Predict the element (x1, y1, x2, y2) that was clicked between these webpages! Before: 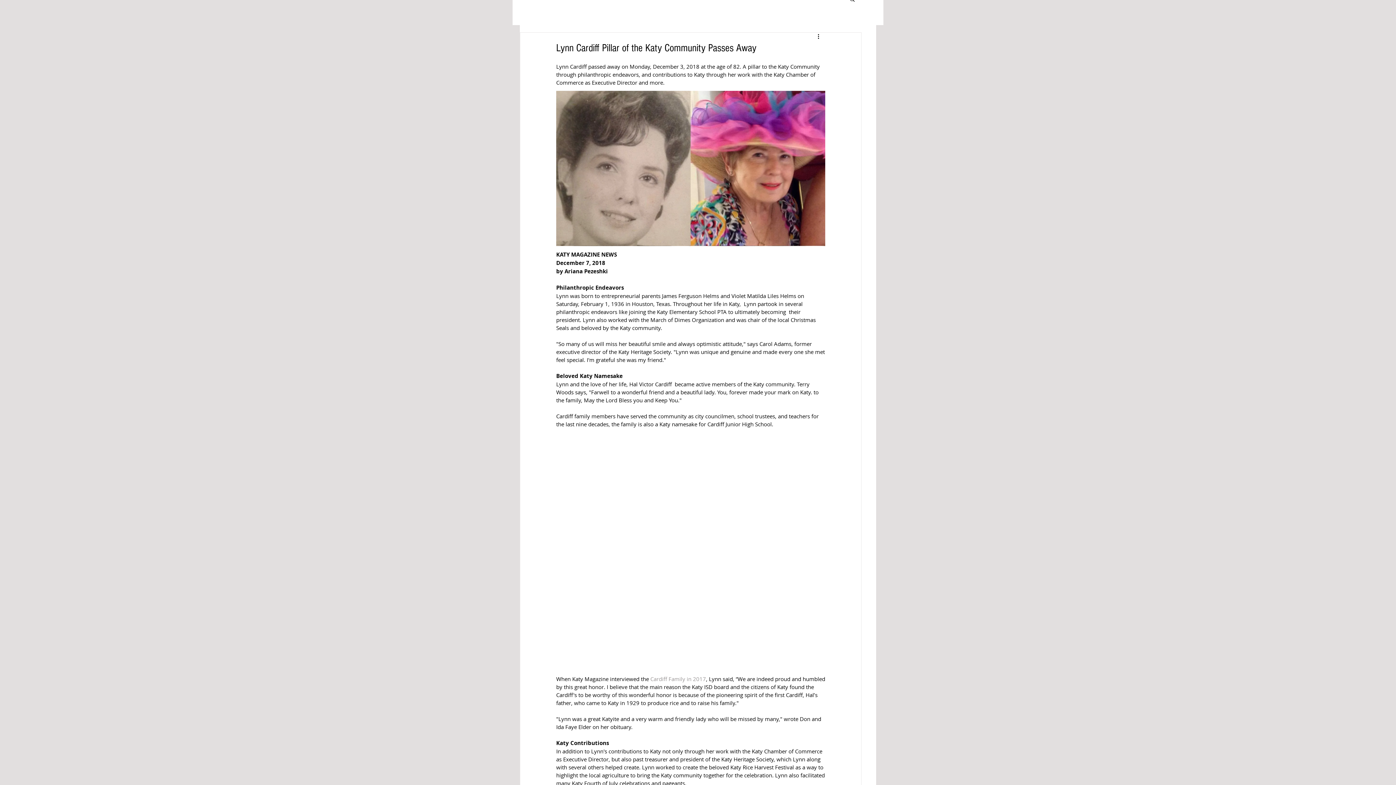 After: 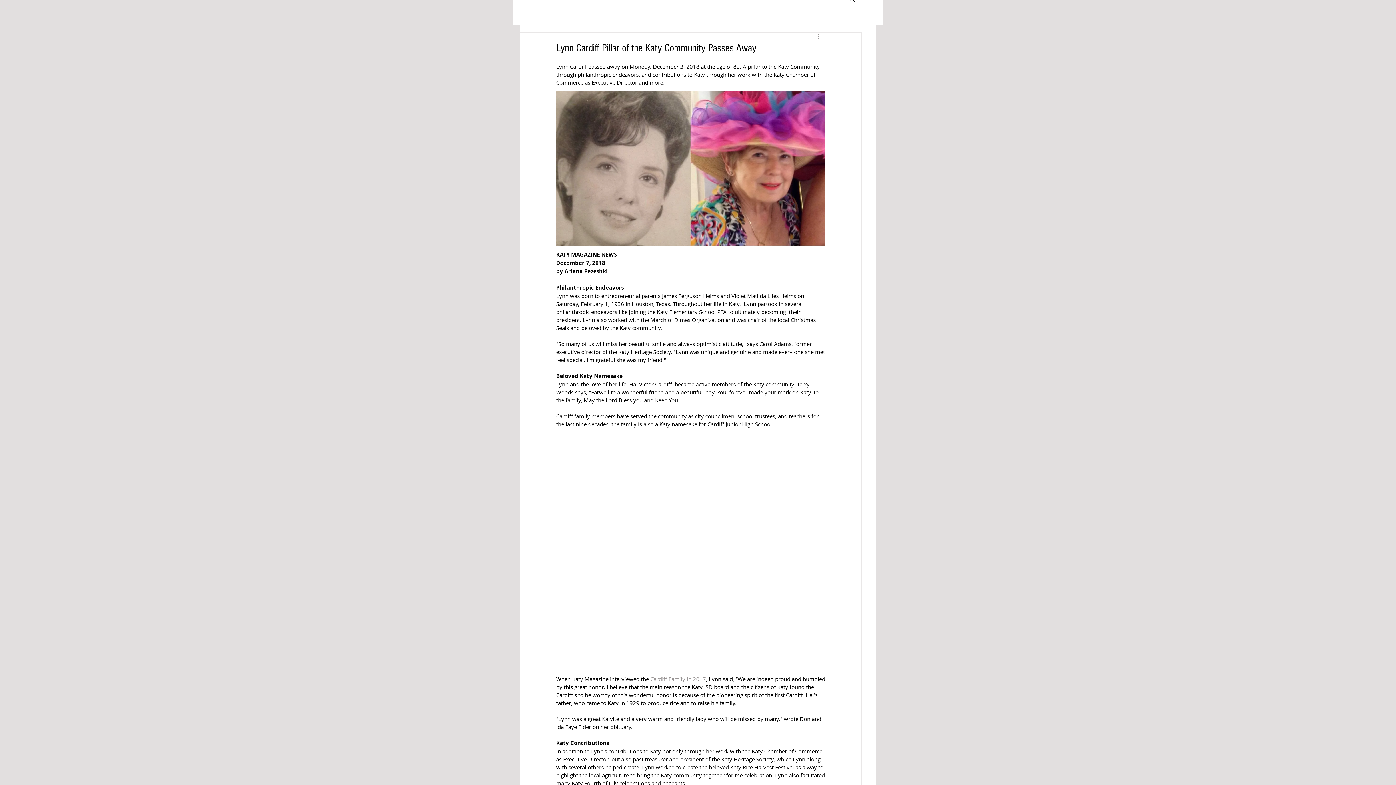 Action: bbox: (816, 32, 825, 41) label: More actions